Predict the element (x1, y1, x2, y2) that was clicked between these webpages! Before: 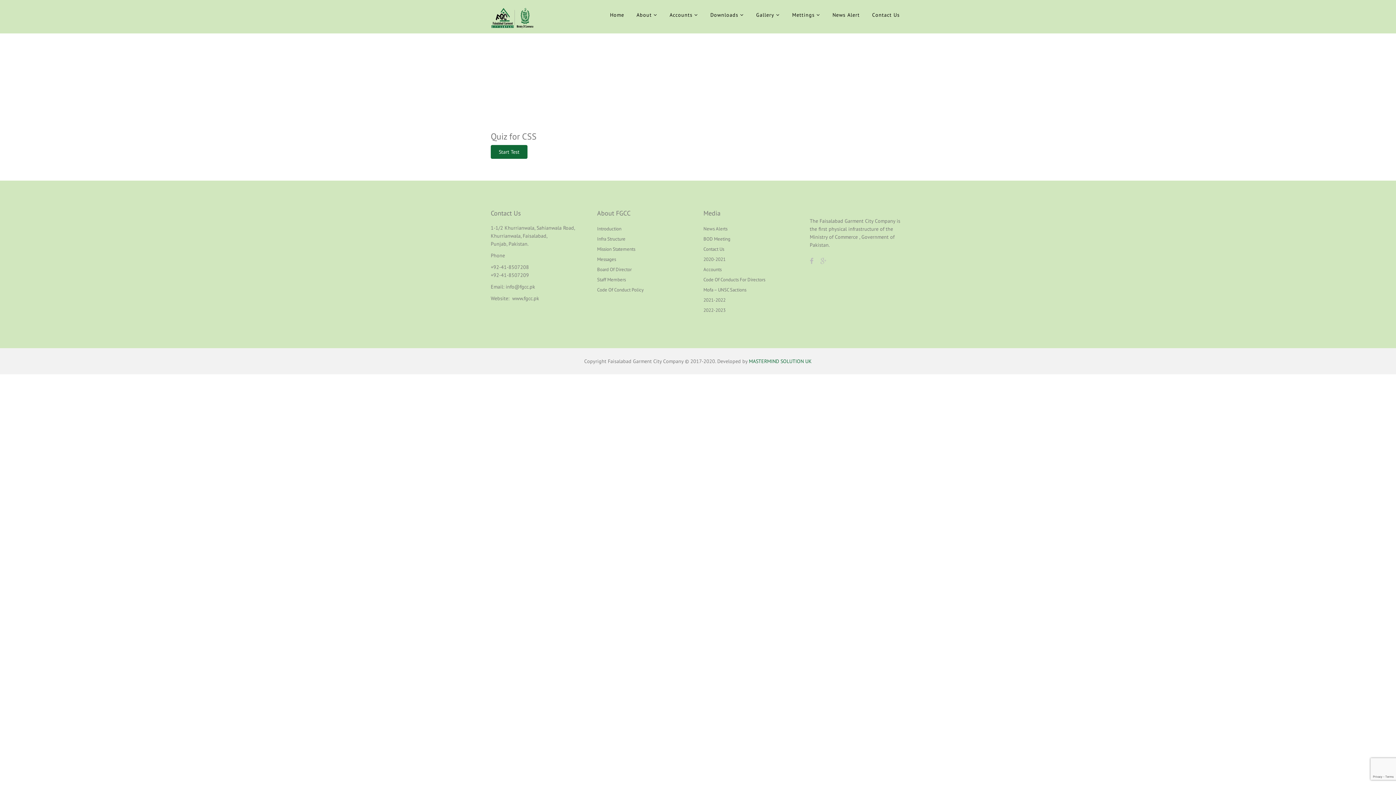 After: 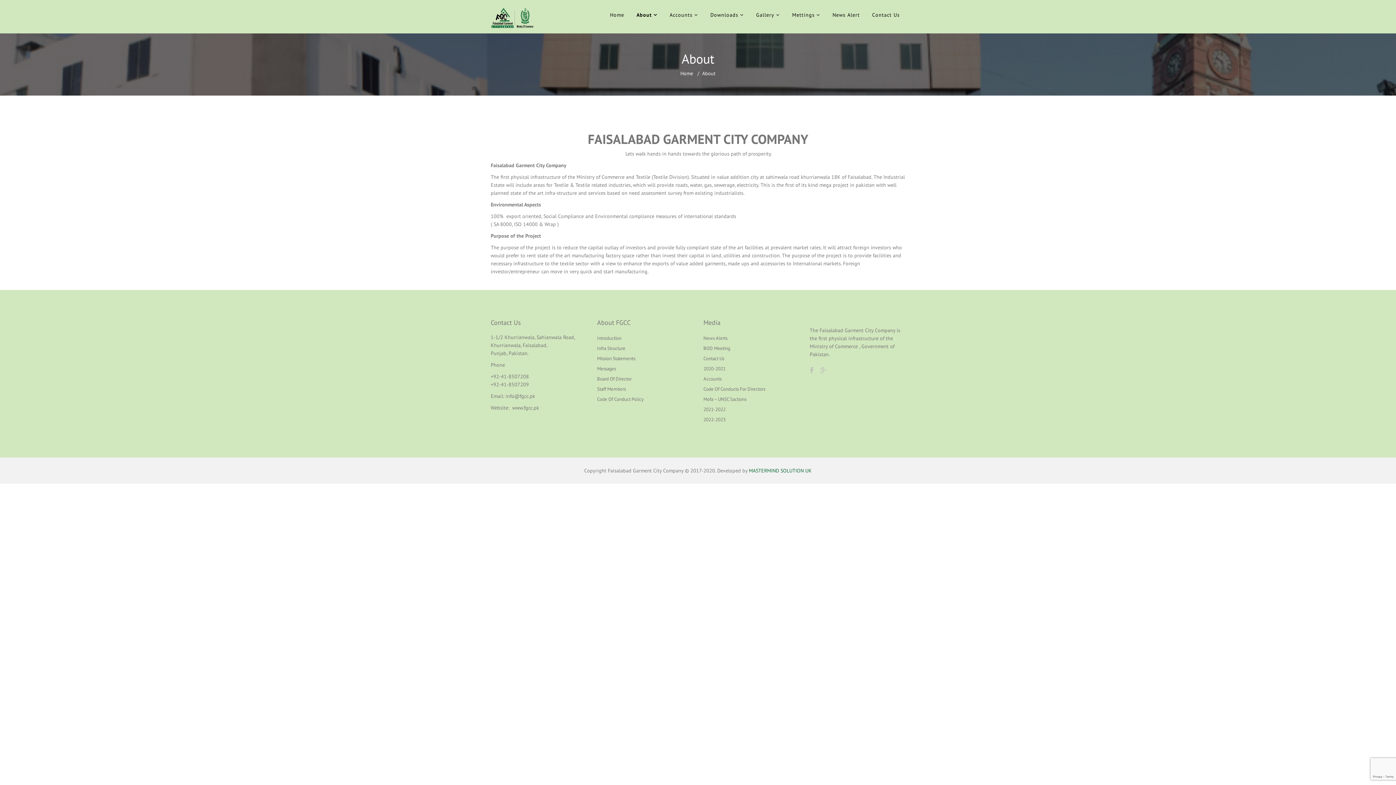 Action: label: About bbox: (631, 7, 662, 22)